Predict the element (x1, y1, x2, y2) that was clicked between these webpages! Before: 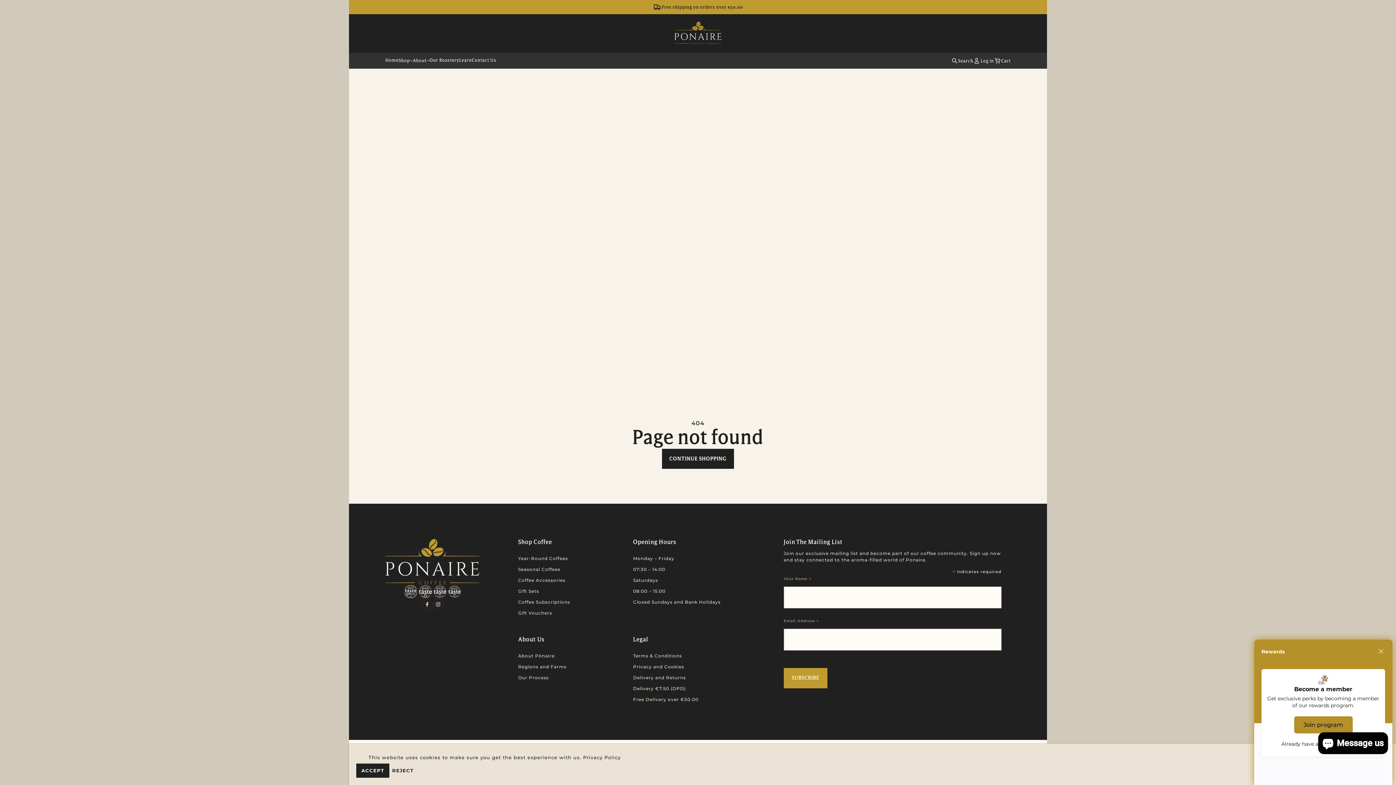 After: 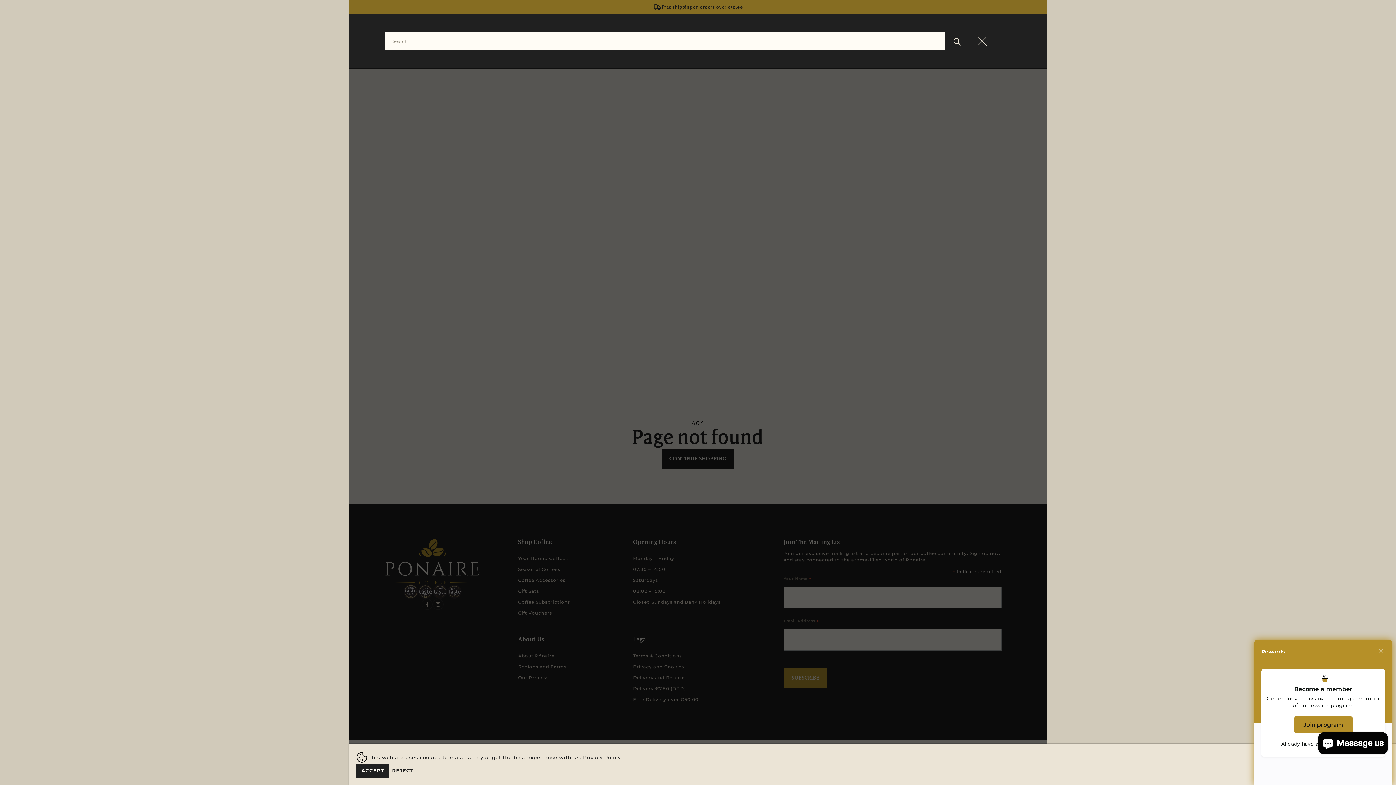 Action: bbox: (951, 57, 973, 64) label: Search